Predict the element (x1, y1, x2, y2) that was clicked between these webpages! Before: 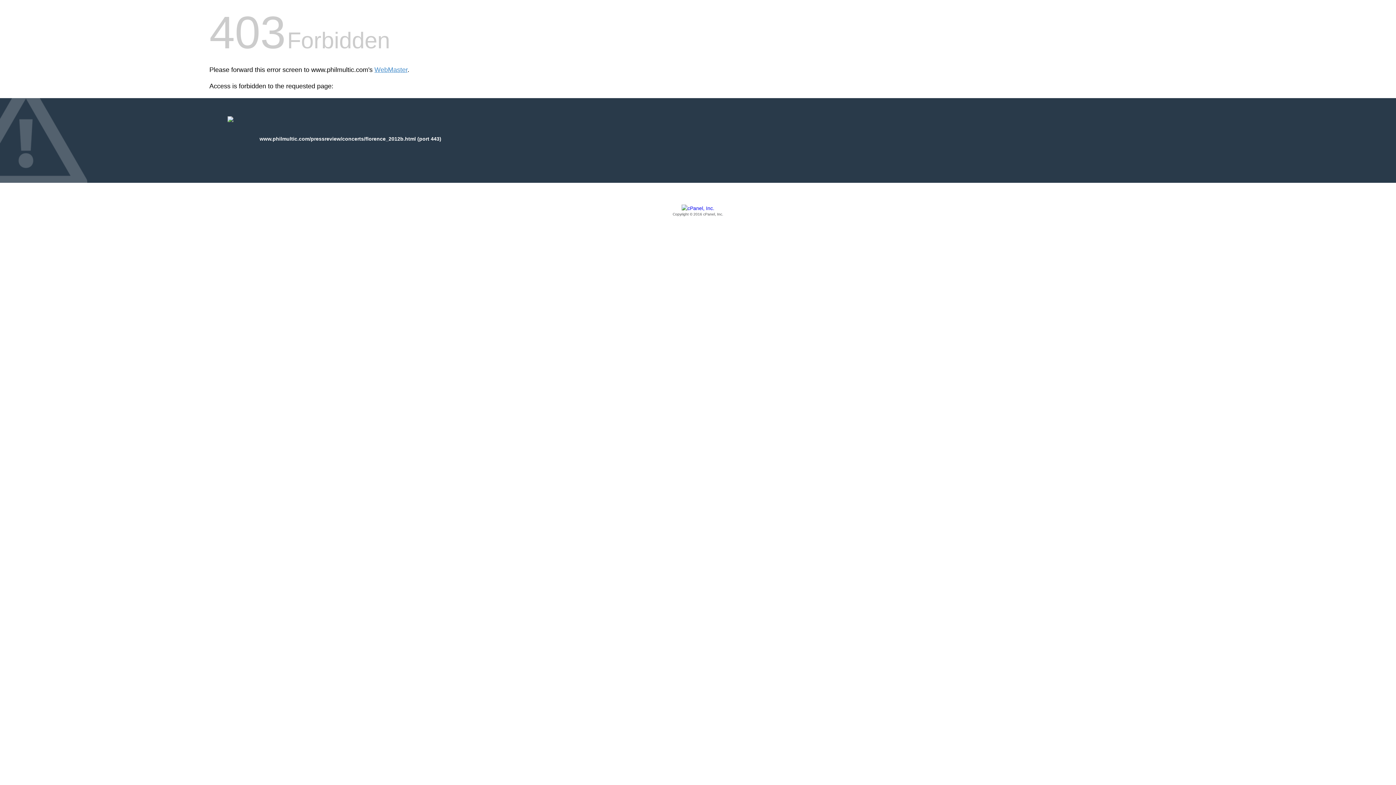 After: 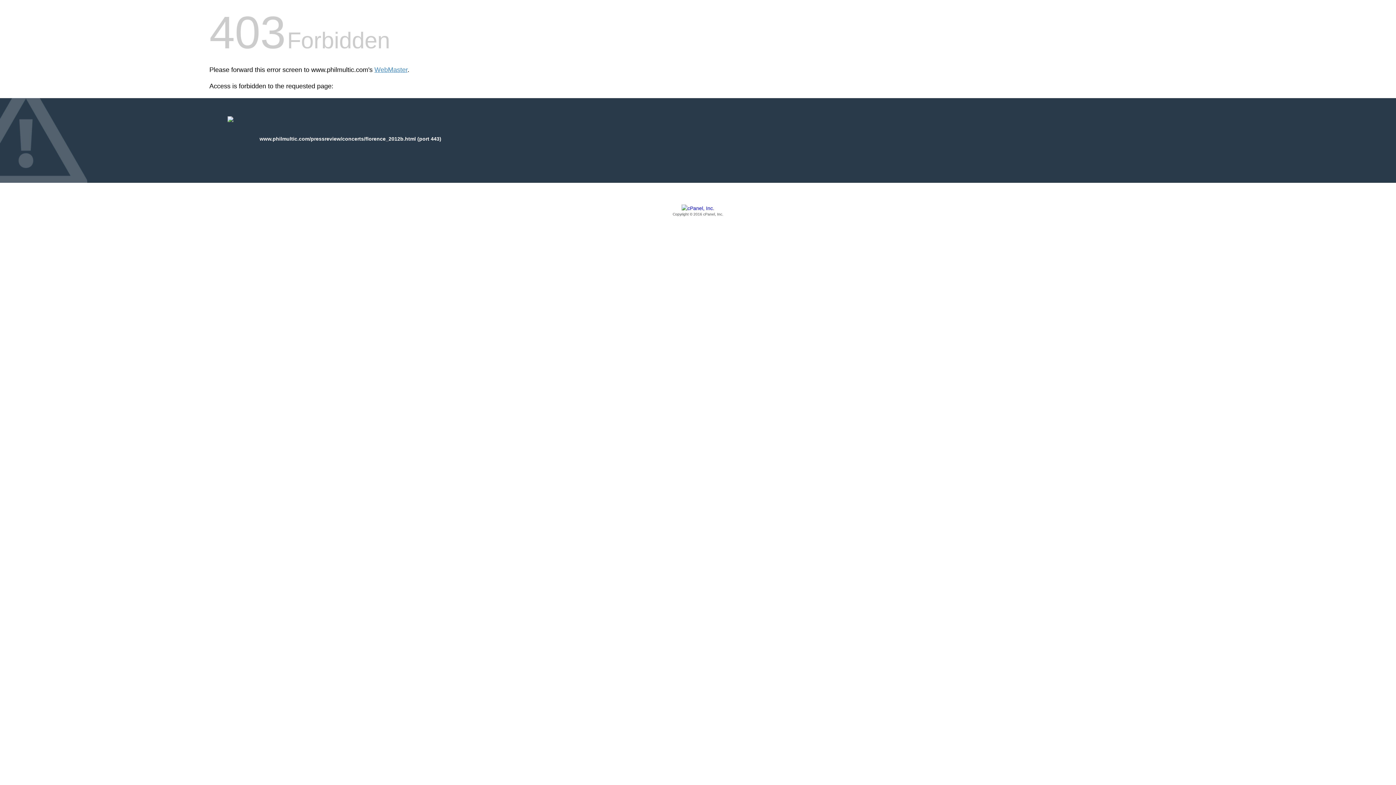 Action: label: Copyright © 2016 cPanel, Inc. bbox: (209, 205, 1186, 217)